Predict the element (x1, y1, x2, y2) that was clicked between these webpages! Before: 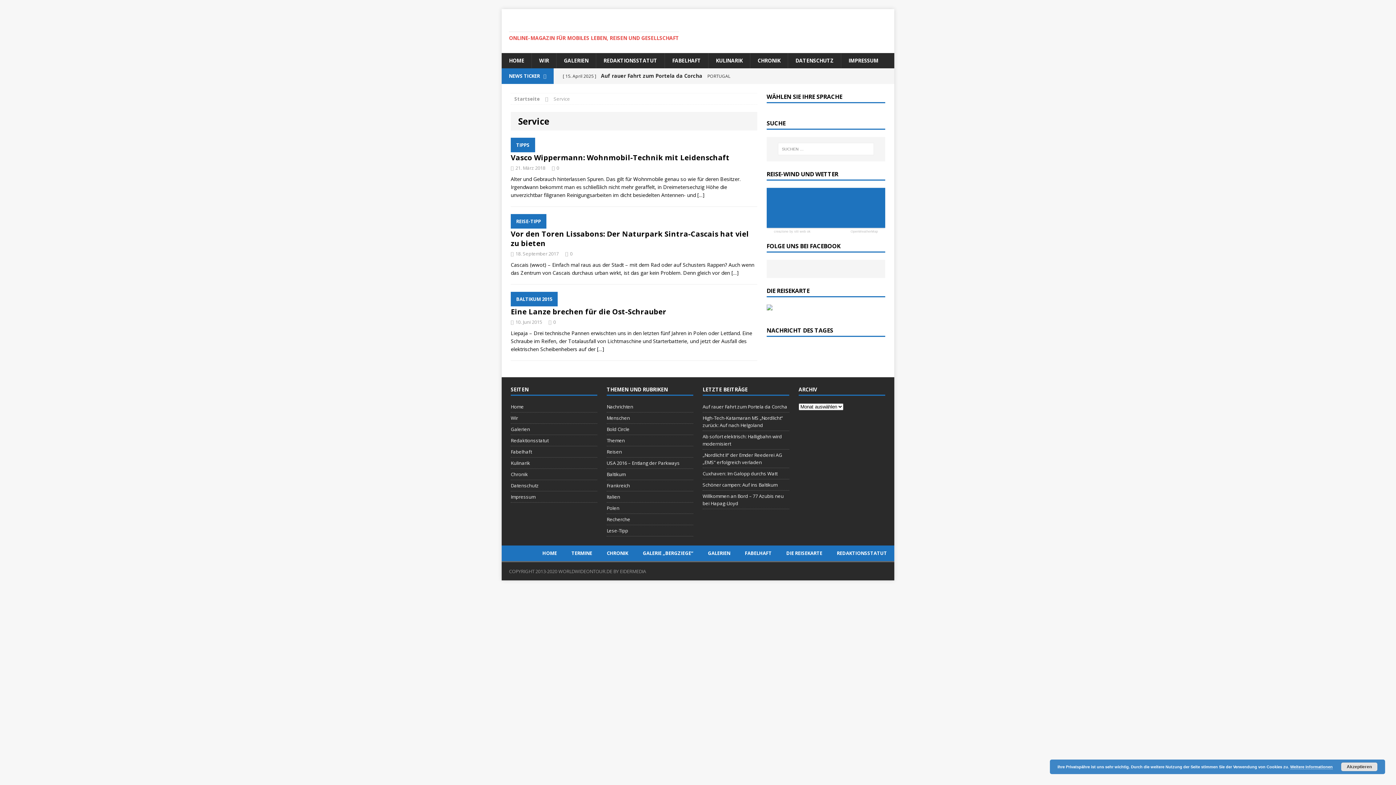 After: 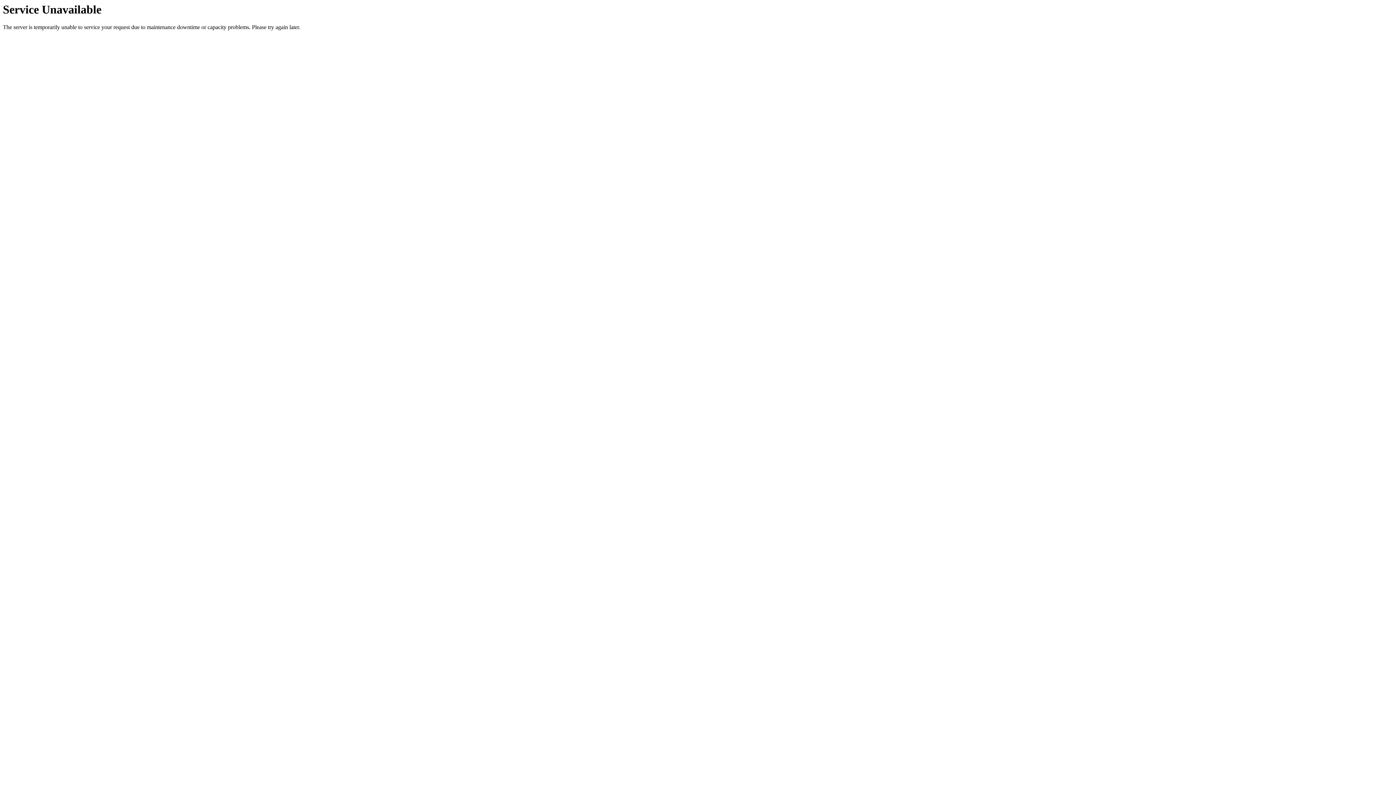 Action: label: Reisen bbox: (606, 446, 693, 457)